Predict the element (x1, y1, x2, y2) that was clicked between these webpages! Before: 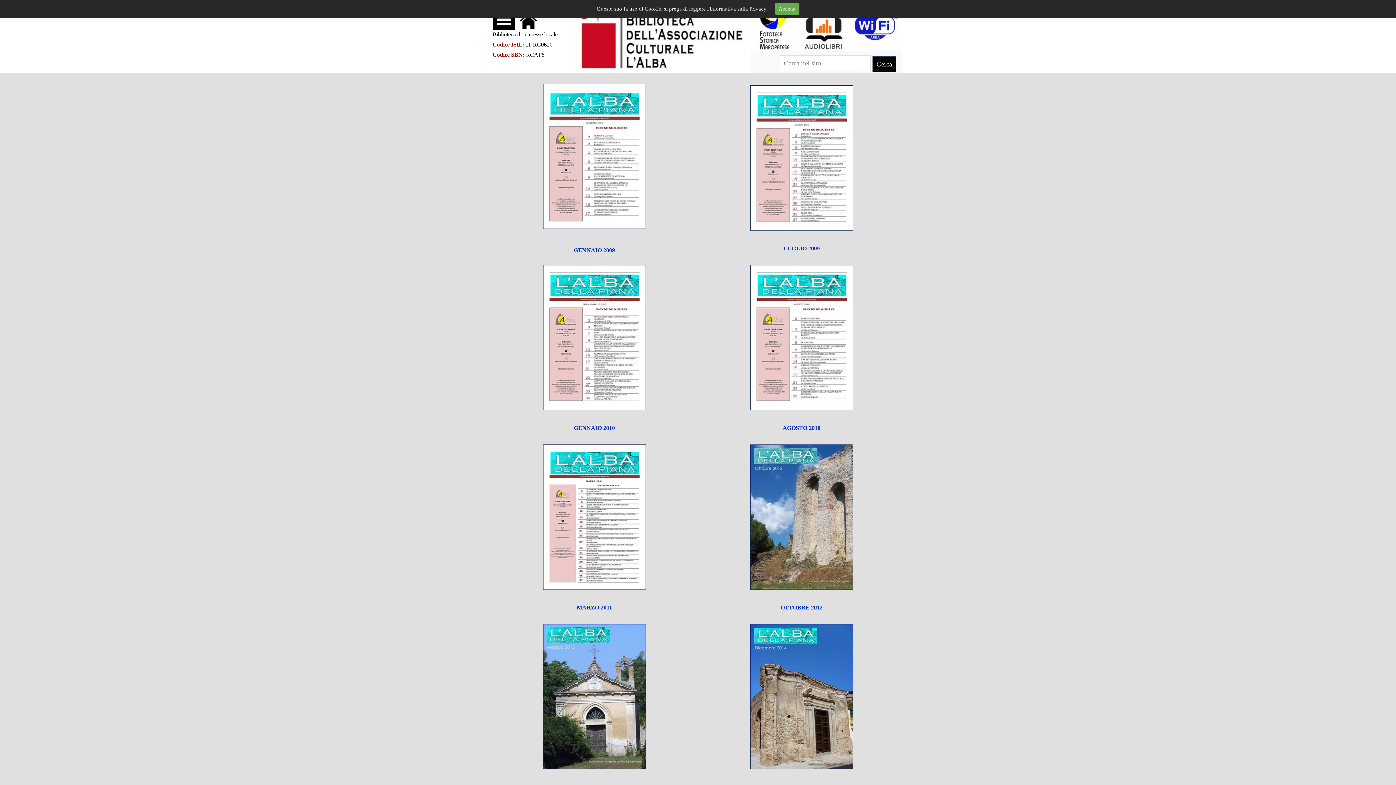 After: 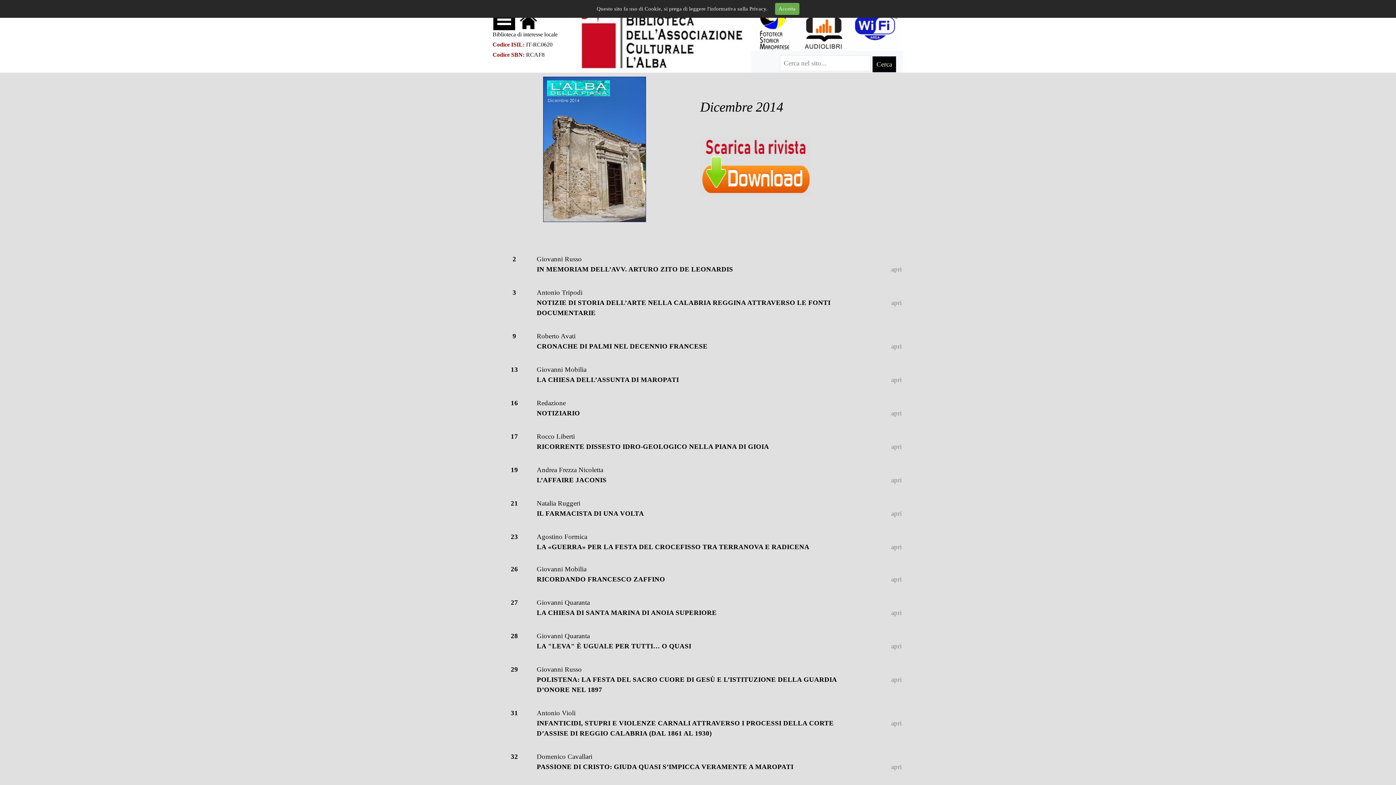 Action: bbox: (750, 624, 853, 632)